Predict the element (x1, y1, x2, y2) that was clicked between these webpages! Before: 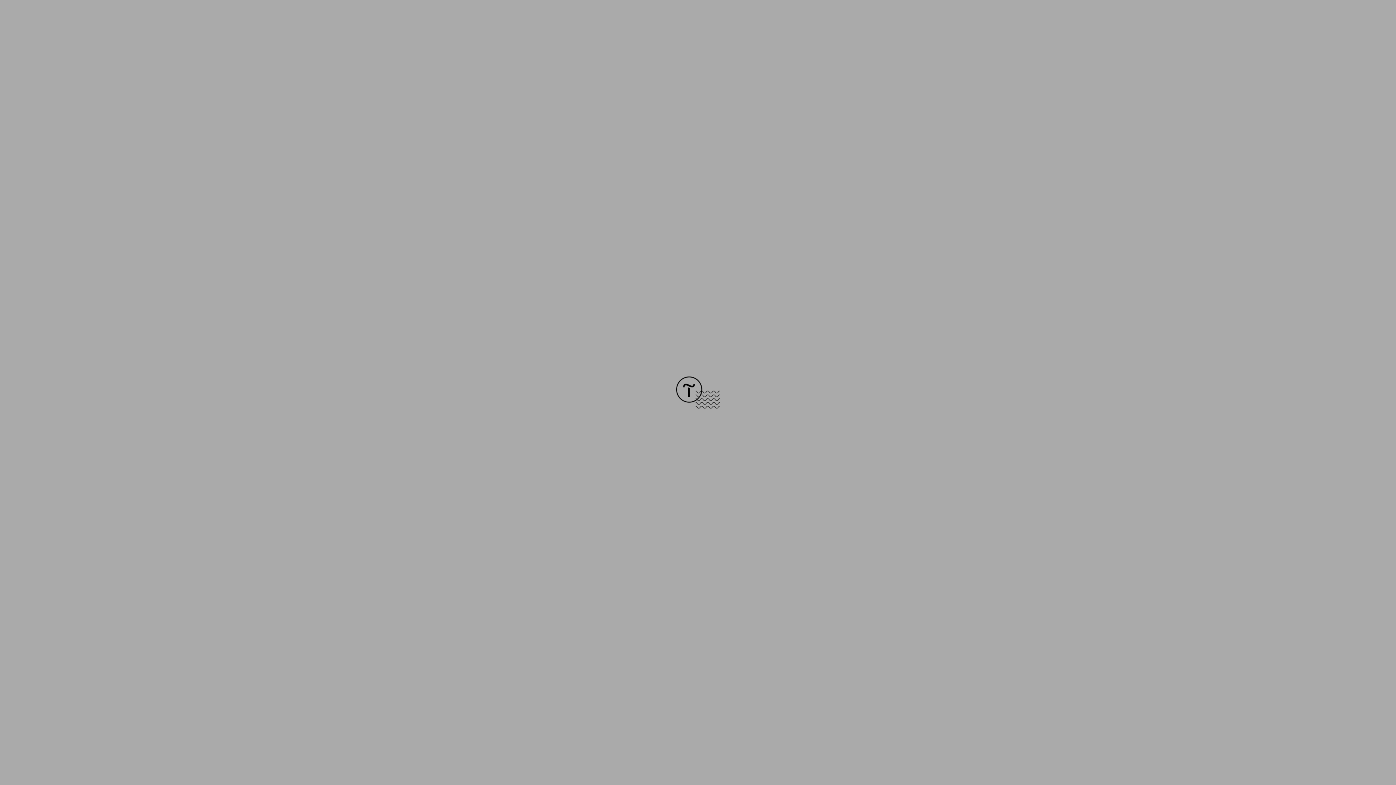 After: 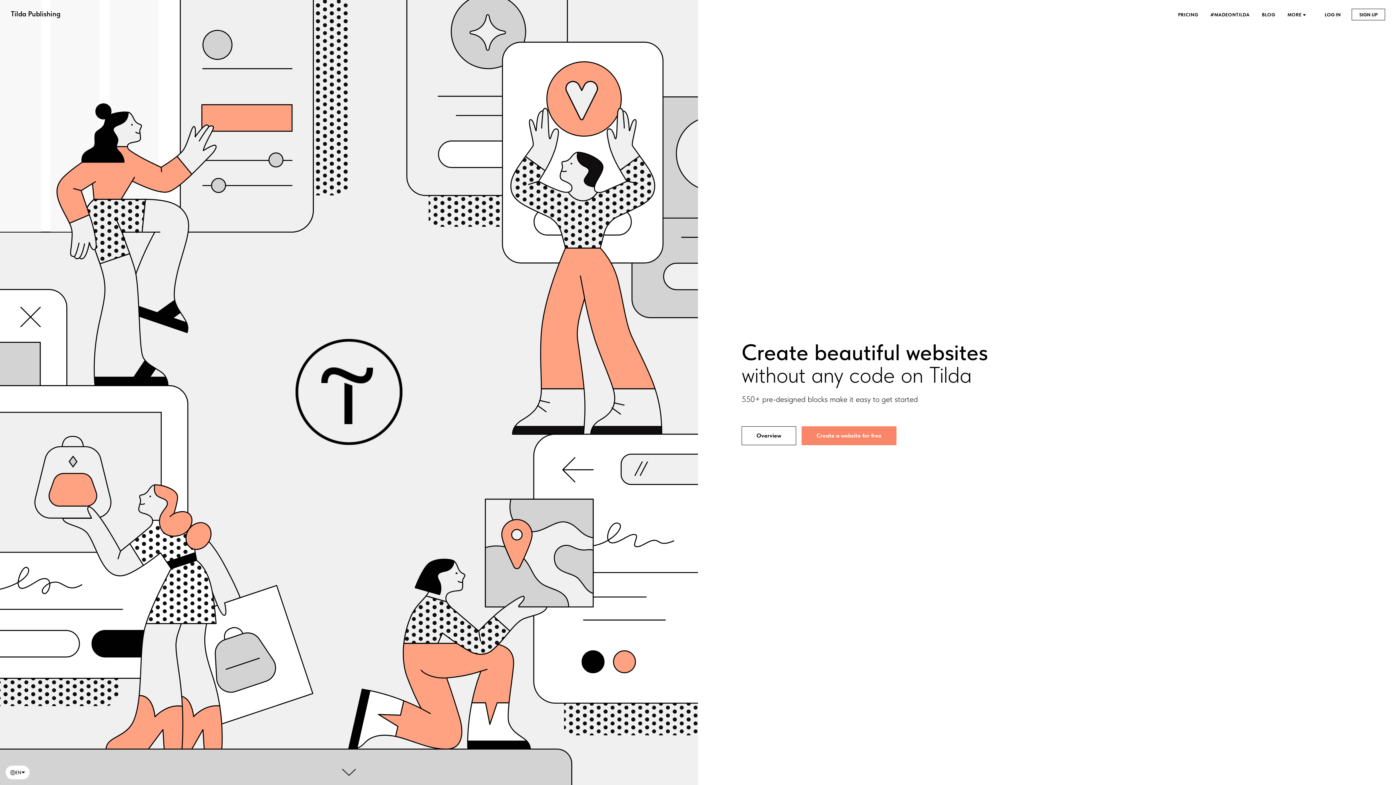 Action: bbox: (676, 403, 720, 409)